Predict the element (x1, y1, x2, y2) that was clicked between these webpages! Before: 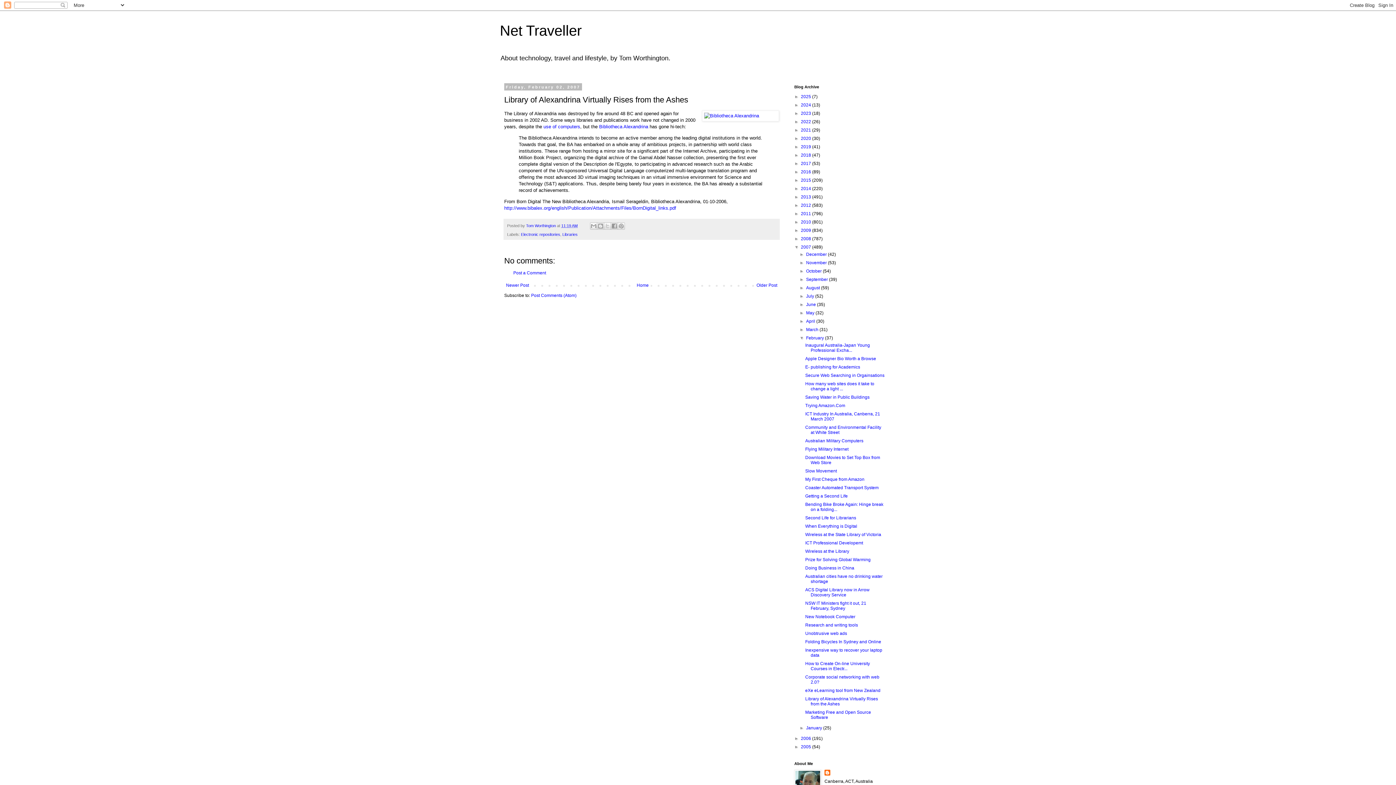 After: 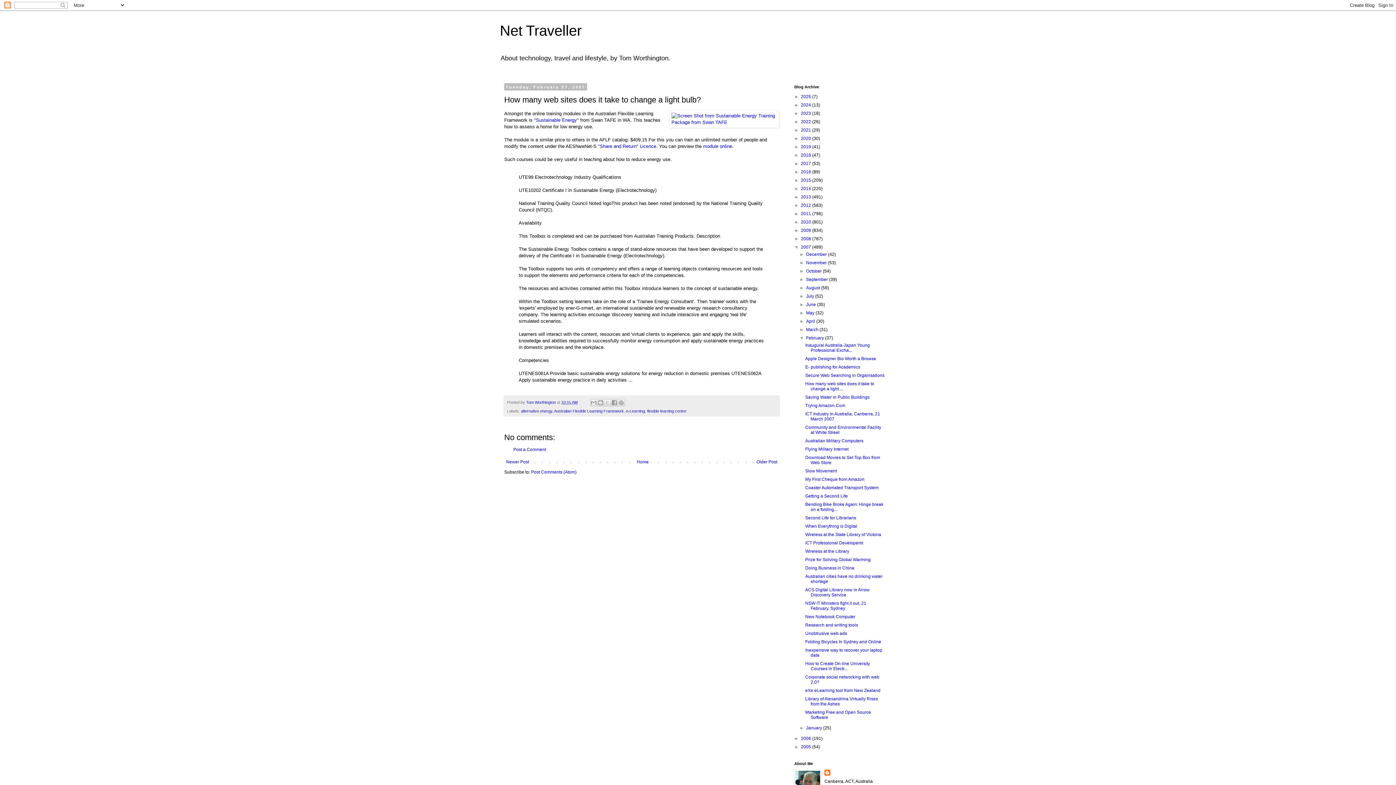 Action: bbox: (805, 381, 874, 391) label: How many web sites does it take to change a light ...